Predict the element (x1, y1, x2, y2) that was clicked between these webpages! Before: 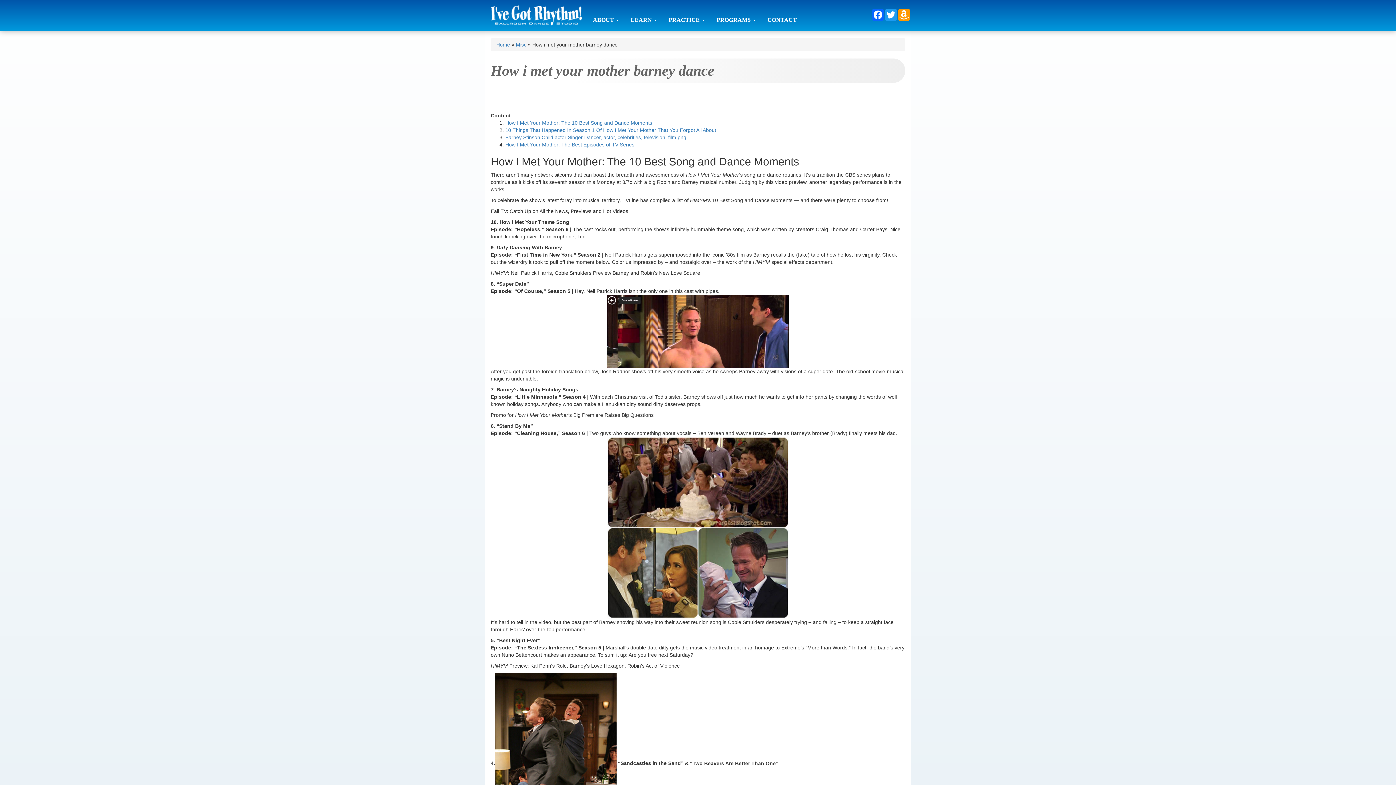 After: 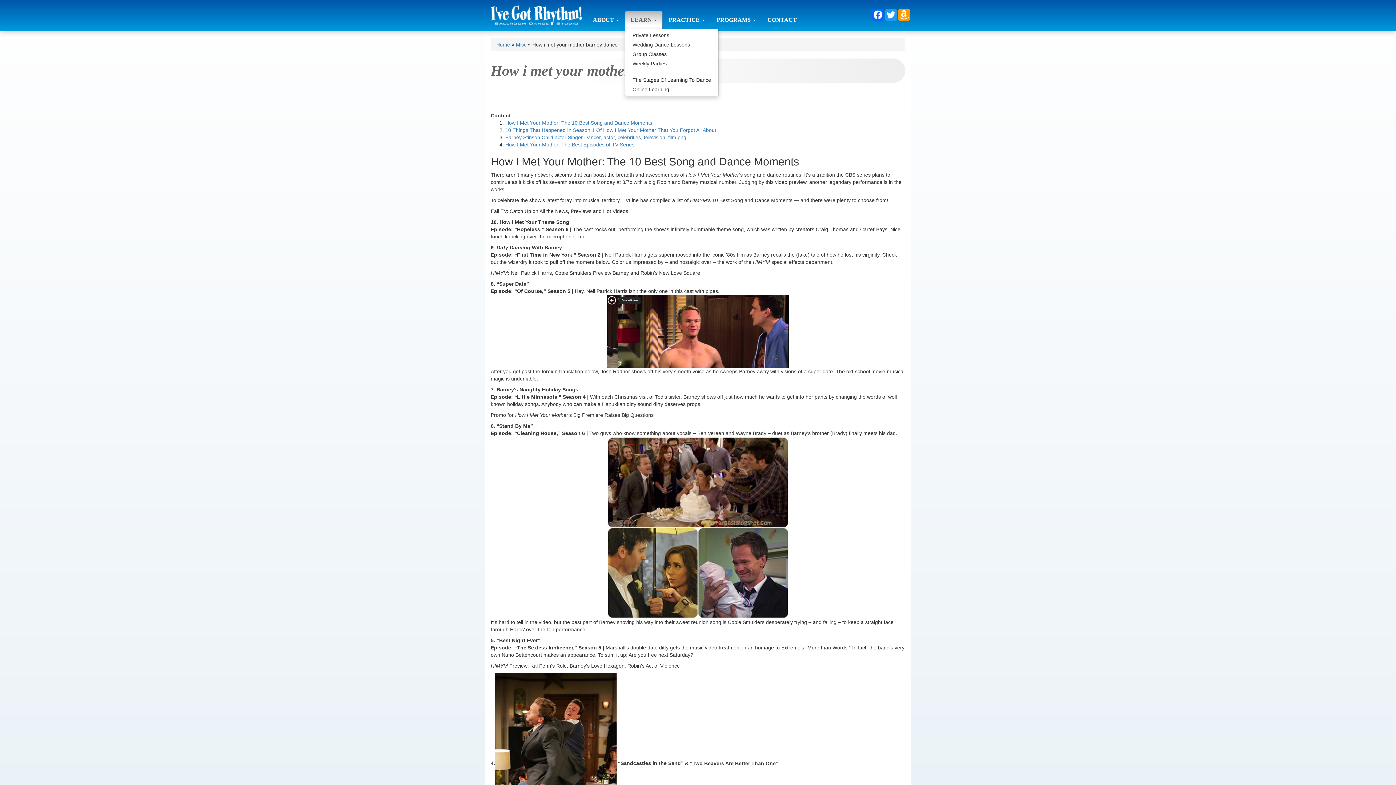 Action: label: LEARN  bbox: (625, 10, 662, 29)